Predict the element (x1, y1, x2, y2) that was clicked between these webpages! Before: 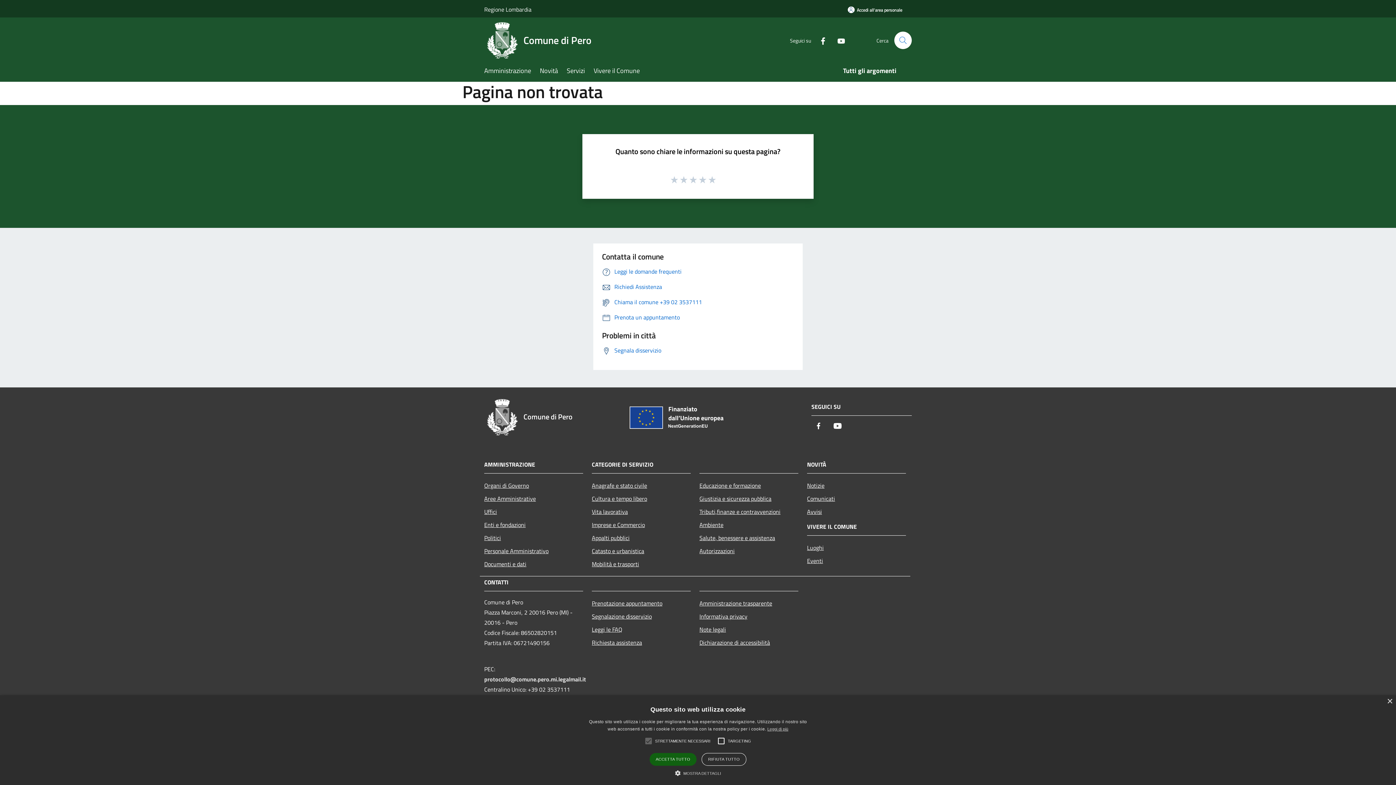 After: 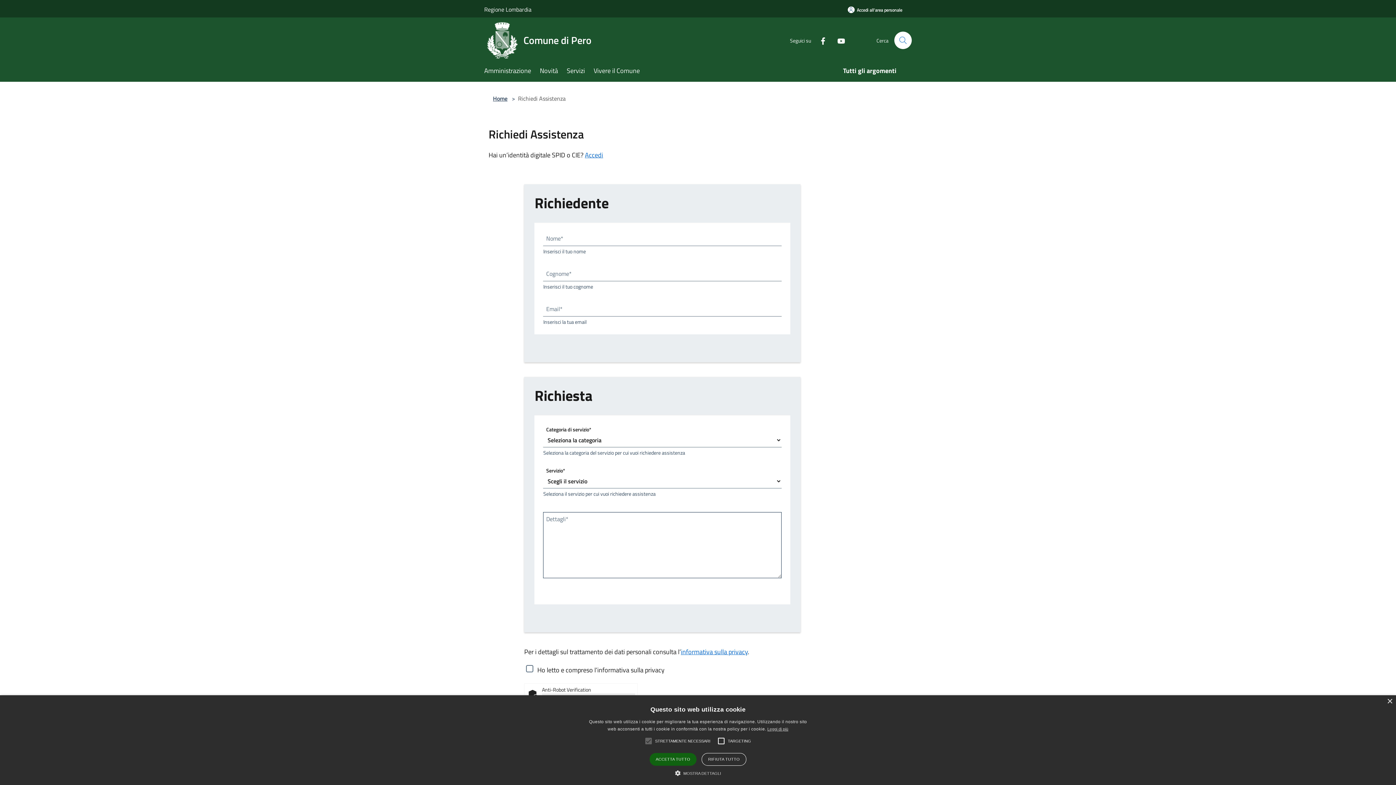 Action: bbox: (592, 636, 690, 649) label: Richiesta assistenza